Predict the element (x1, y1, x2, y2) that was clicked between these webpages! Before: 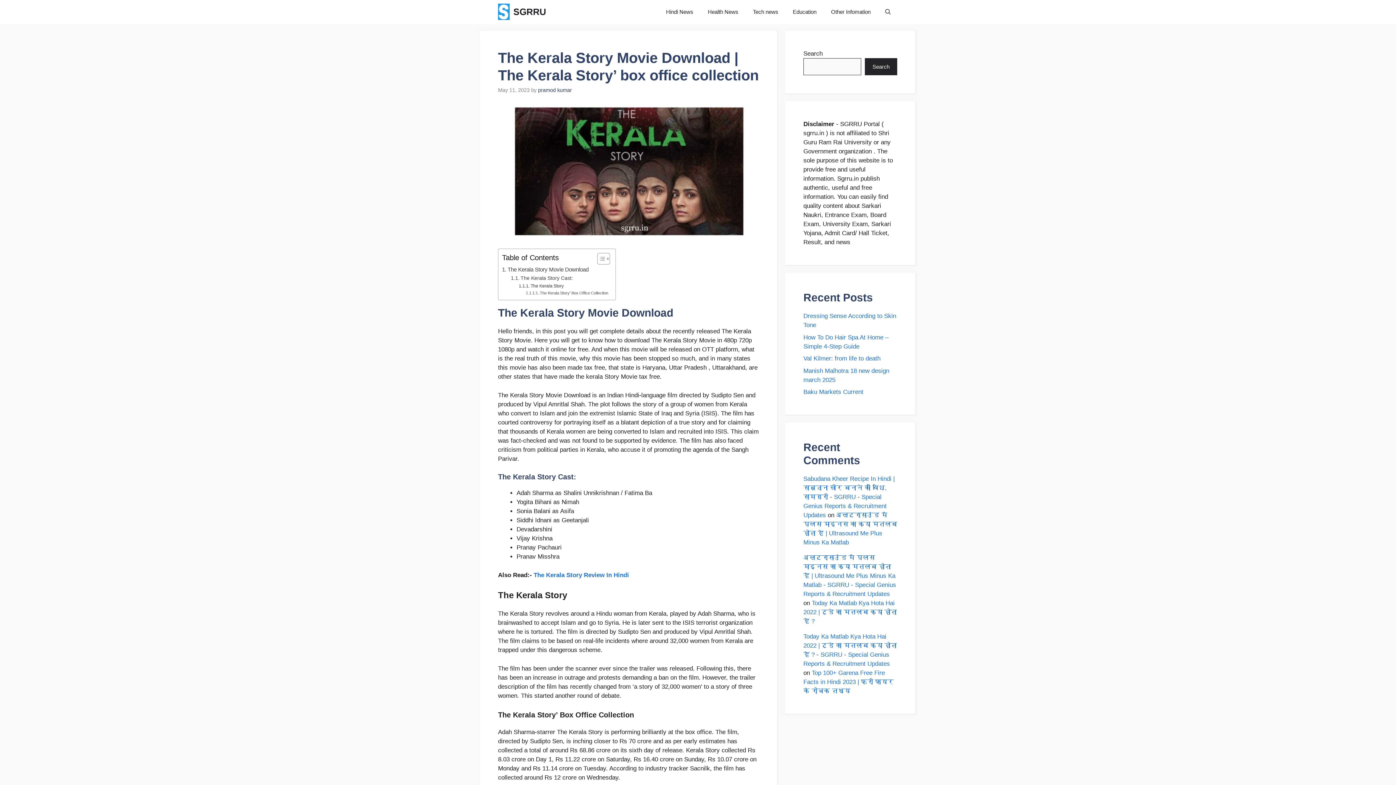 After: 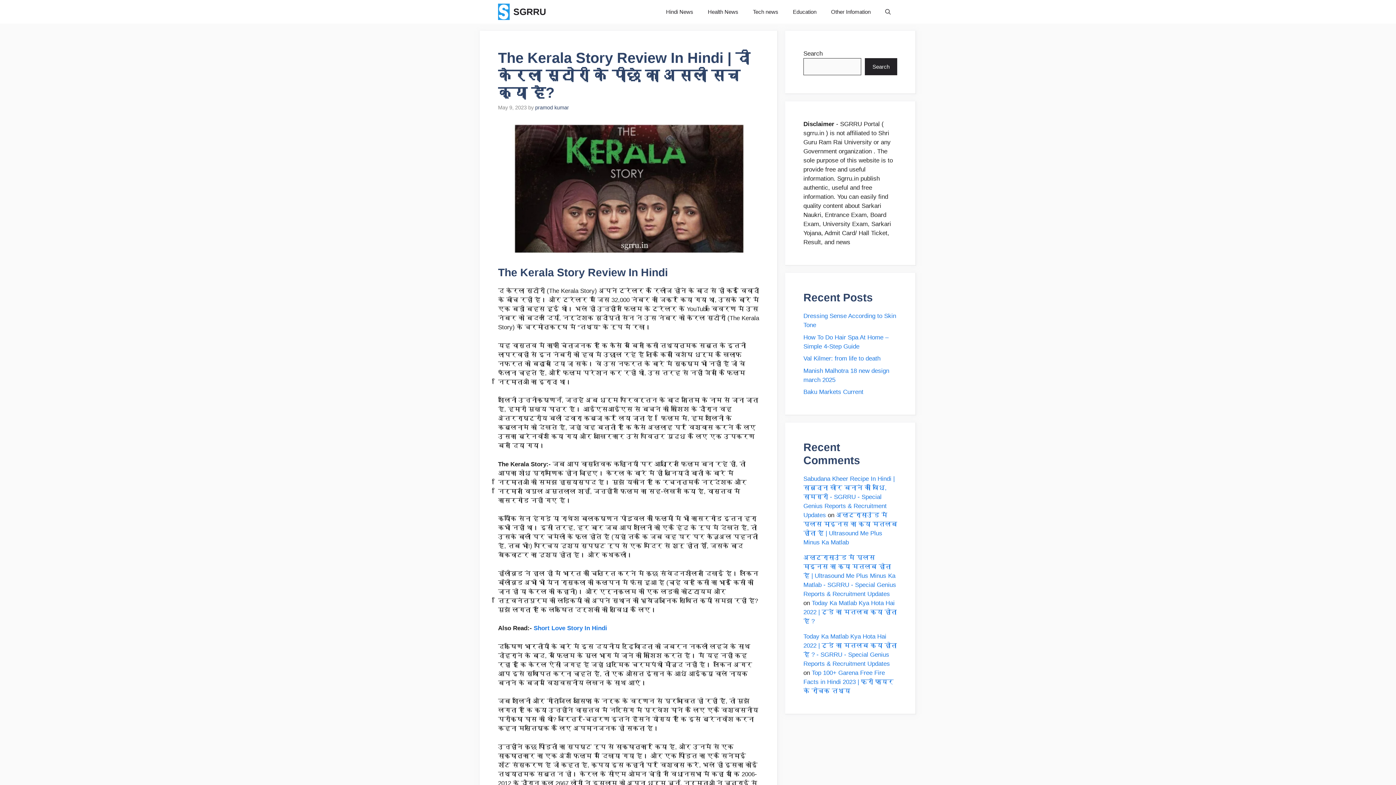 Action: bbox: (533, 571, 629, 578) label: The Kerala Story Review In Hindi